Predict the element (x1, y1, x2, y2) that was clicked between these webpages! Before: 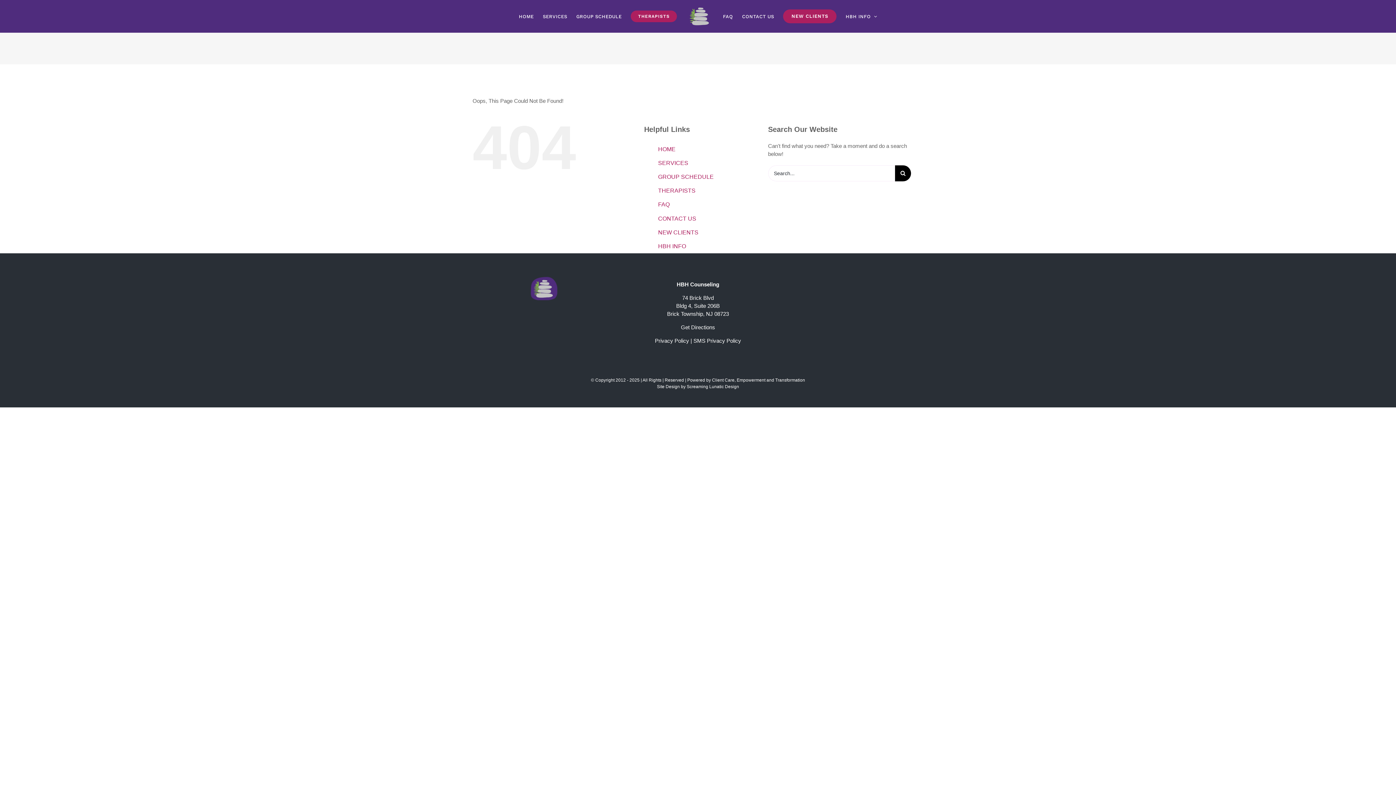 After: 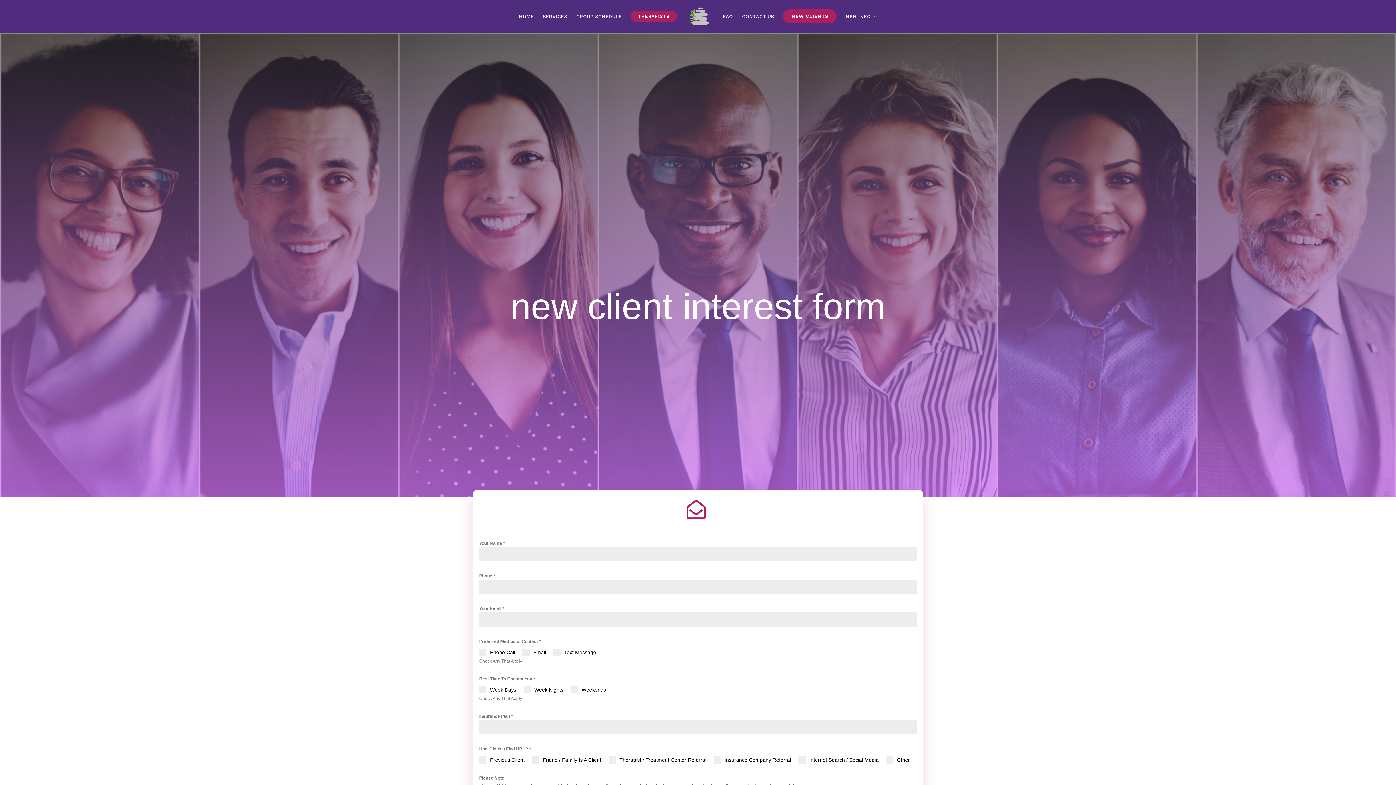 Action: bbox: (783, 0, 836, 32) label: NEW CLIENTS